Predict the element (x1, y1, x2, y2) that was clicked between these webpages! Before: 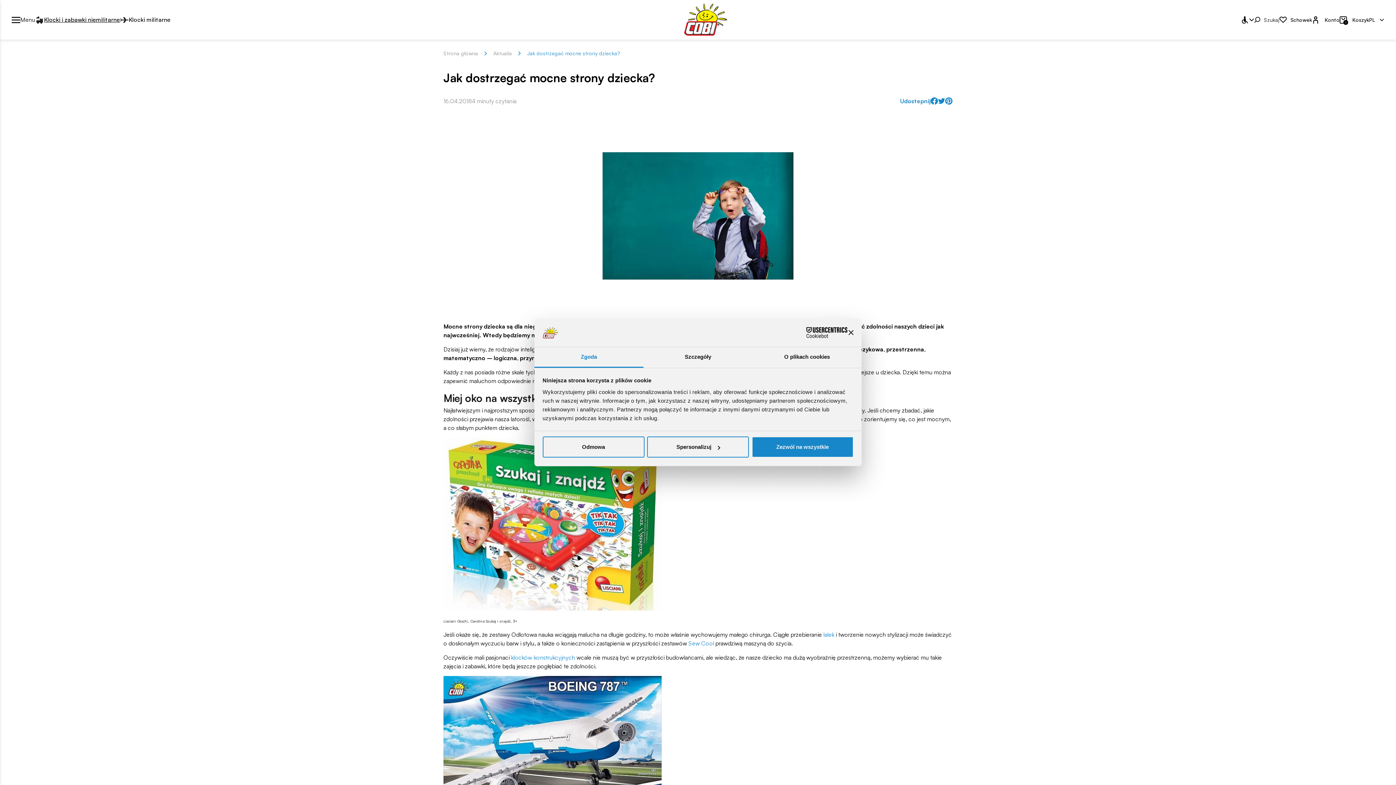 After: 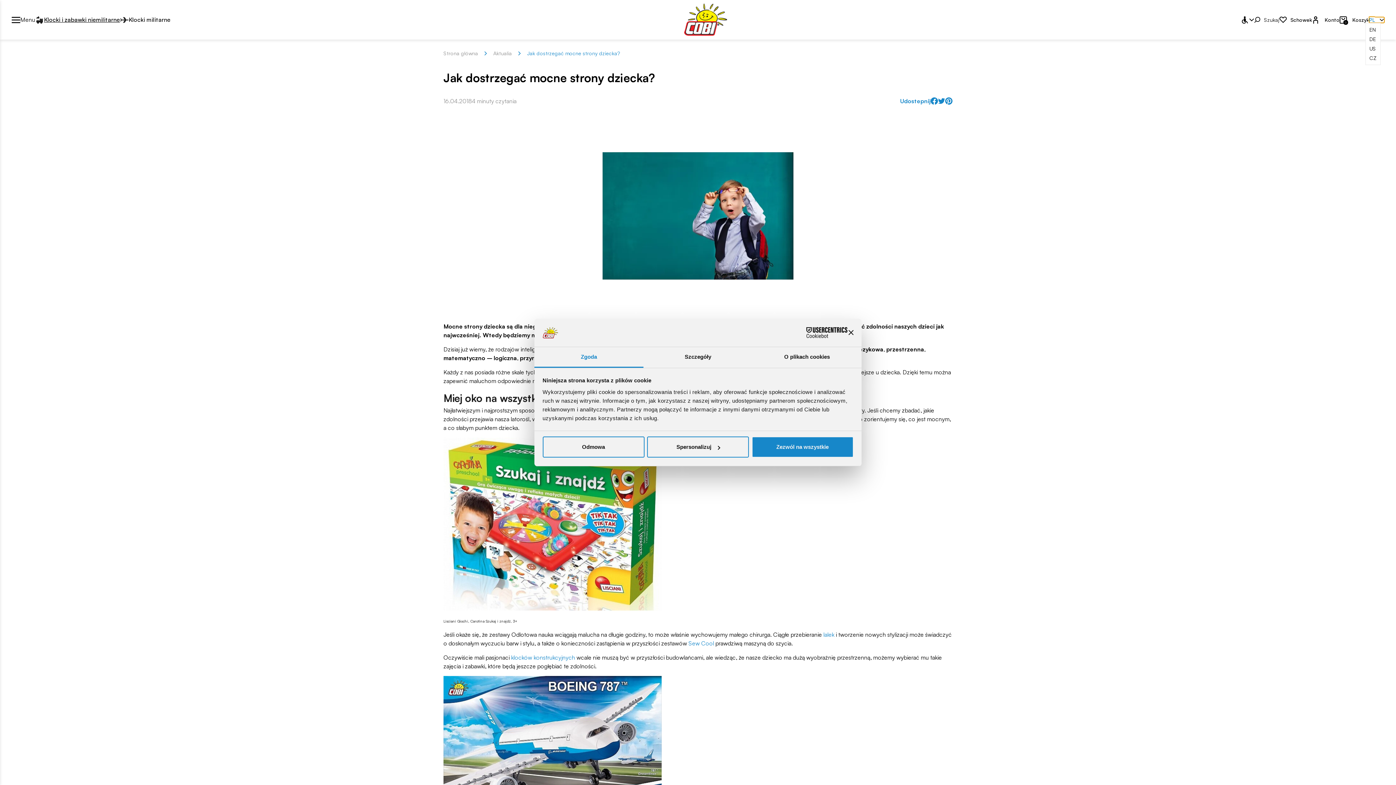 Action: bbox: (1369, 16, 1384, 22) label: Zmień wersję językową